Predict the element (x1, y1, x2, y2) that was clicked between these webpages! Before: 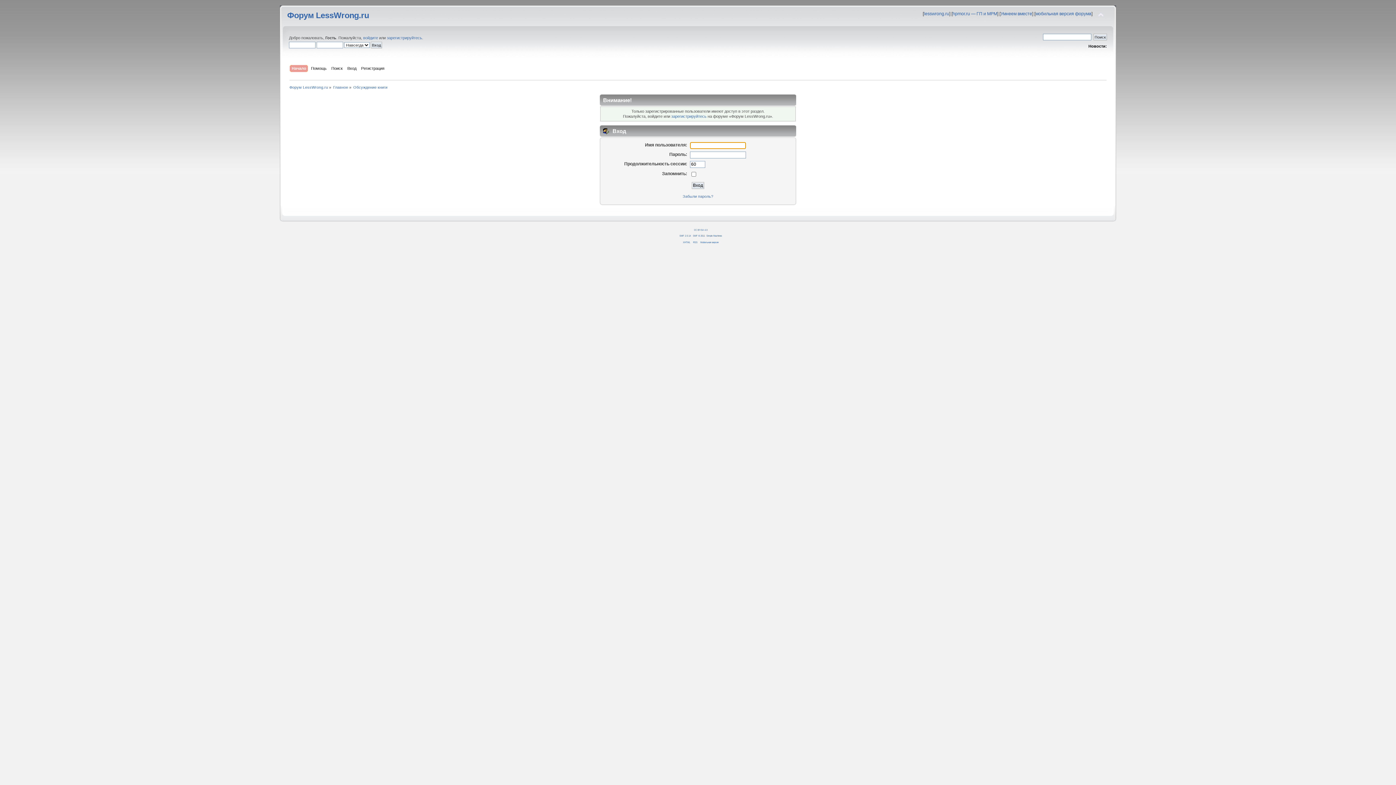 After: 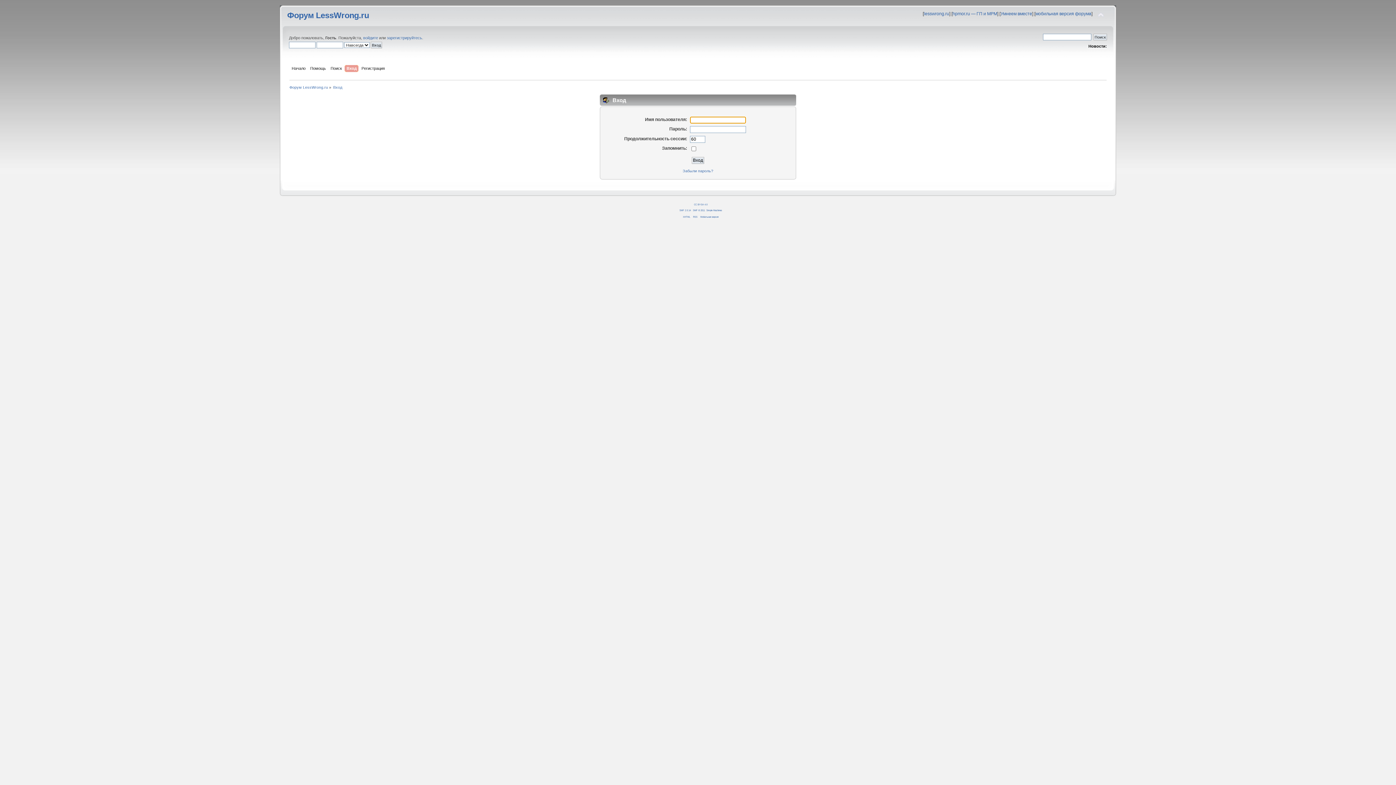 Action: bbox: (363, 35, 378, 40) label: войдите